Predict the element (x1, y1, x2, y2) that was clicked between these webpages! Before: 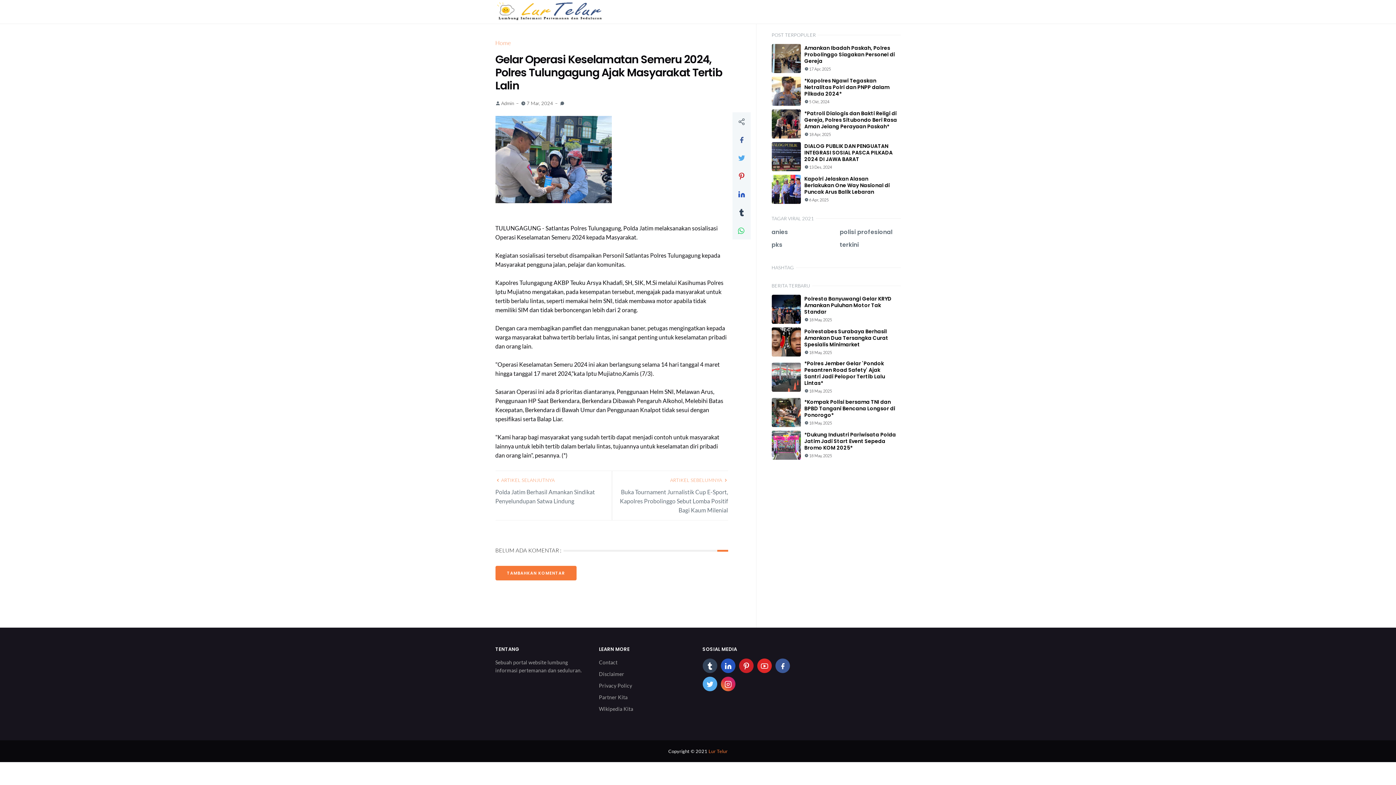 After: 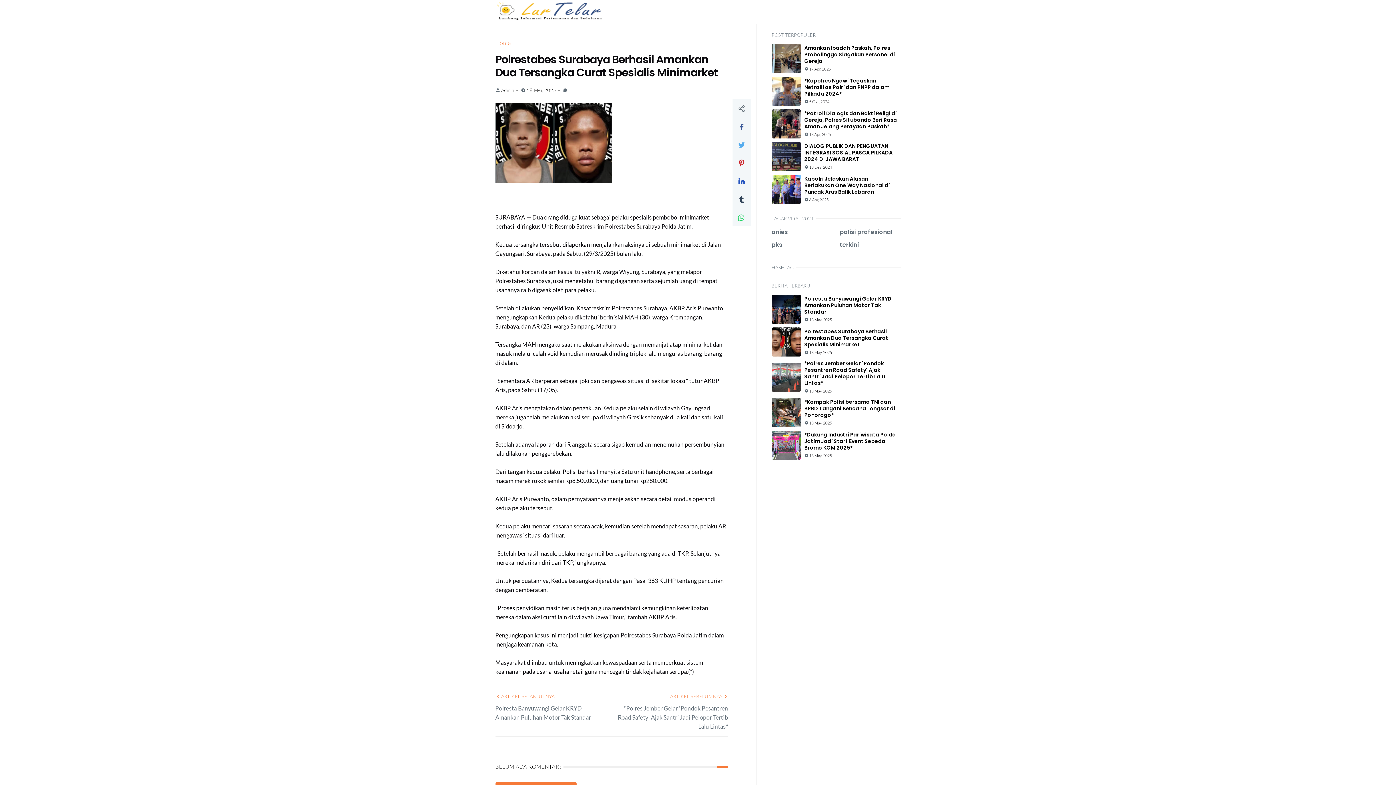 Action: label: Polrestabes Surabaya Berhasil Amankan Dua Tersangka Curat Spesialis Minimarket bbox: (804, 328, 888, 348)